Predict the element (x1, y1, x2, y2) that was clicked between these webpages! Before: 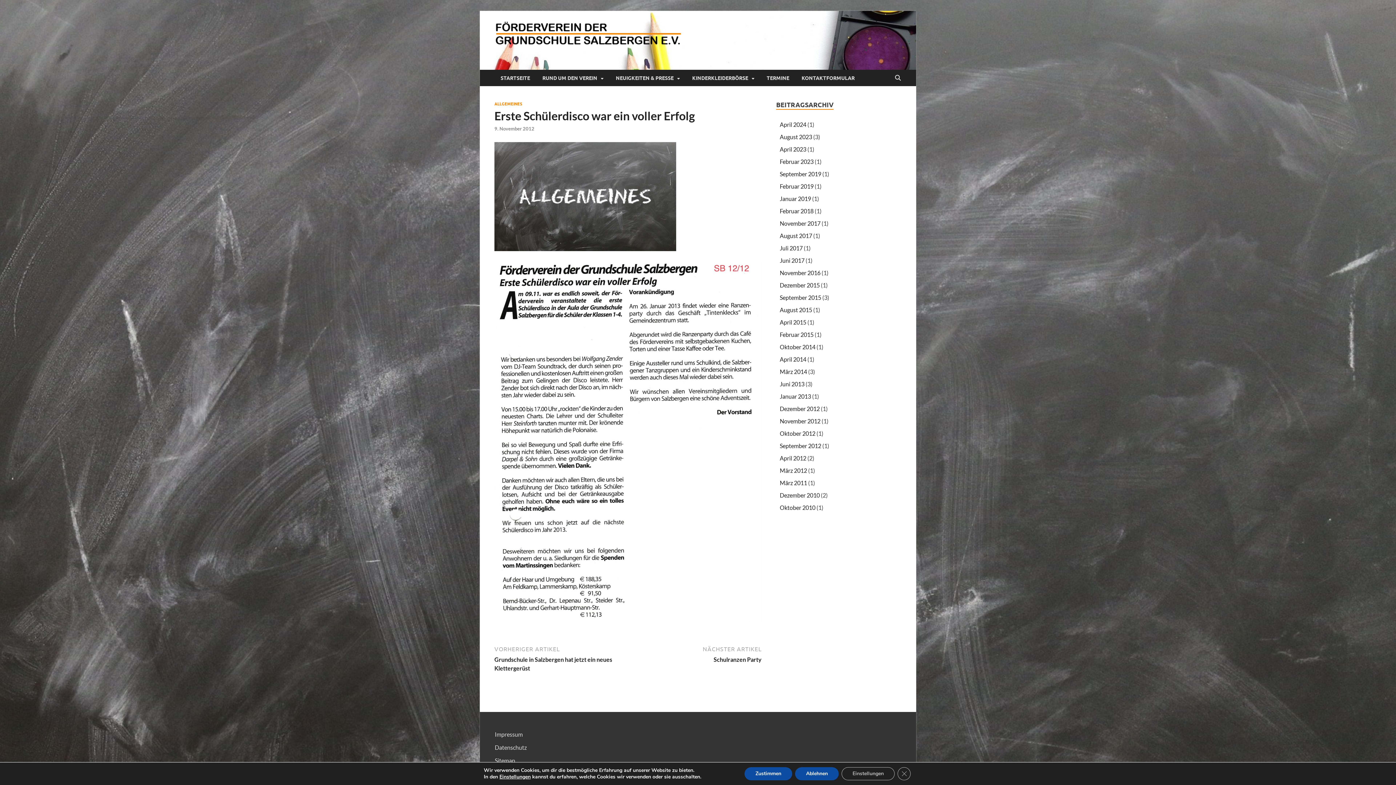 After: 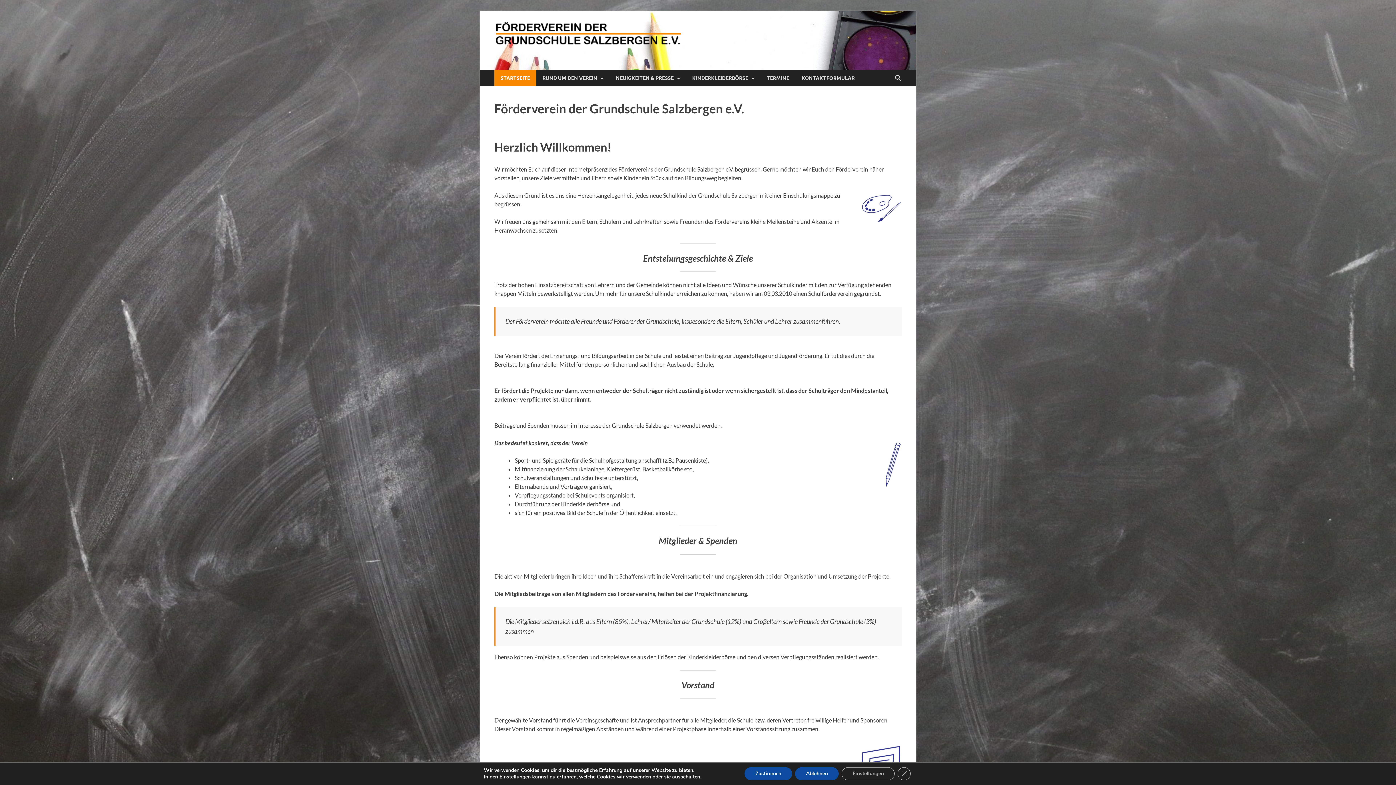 Action: label: April 2014 bbox: (780, 356, 806, 362)